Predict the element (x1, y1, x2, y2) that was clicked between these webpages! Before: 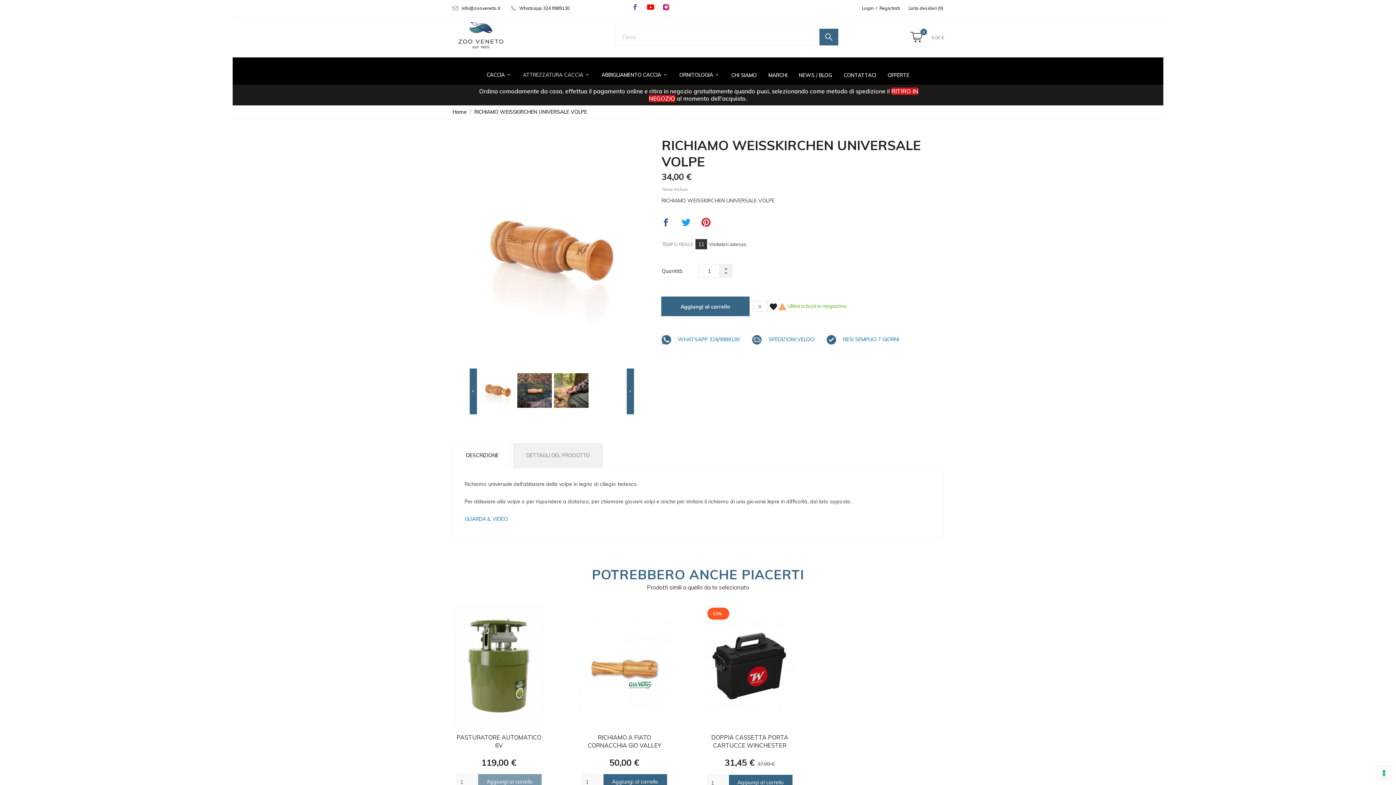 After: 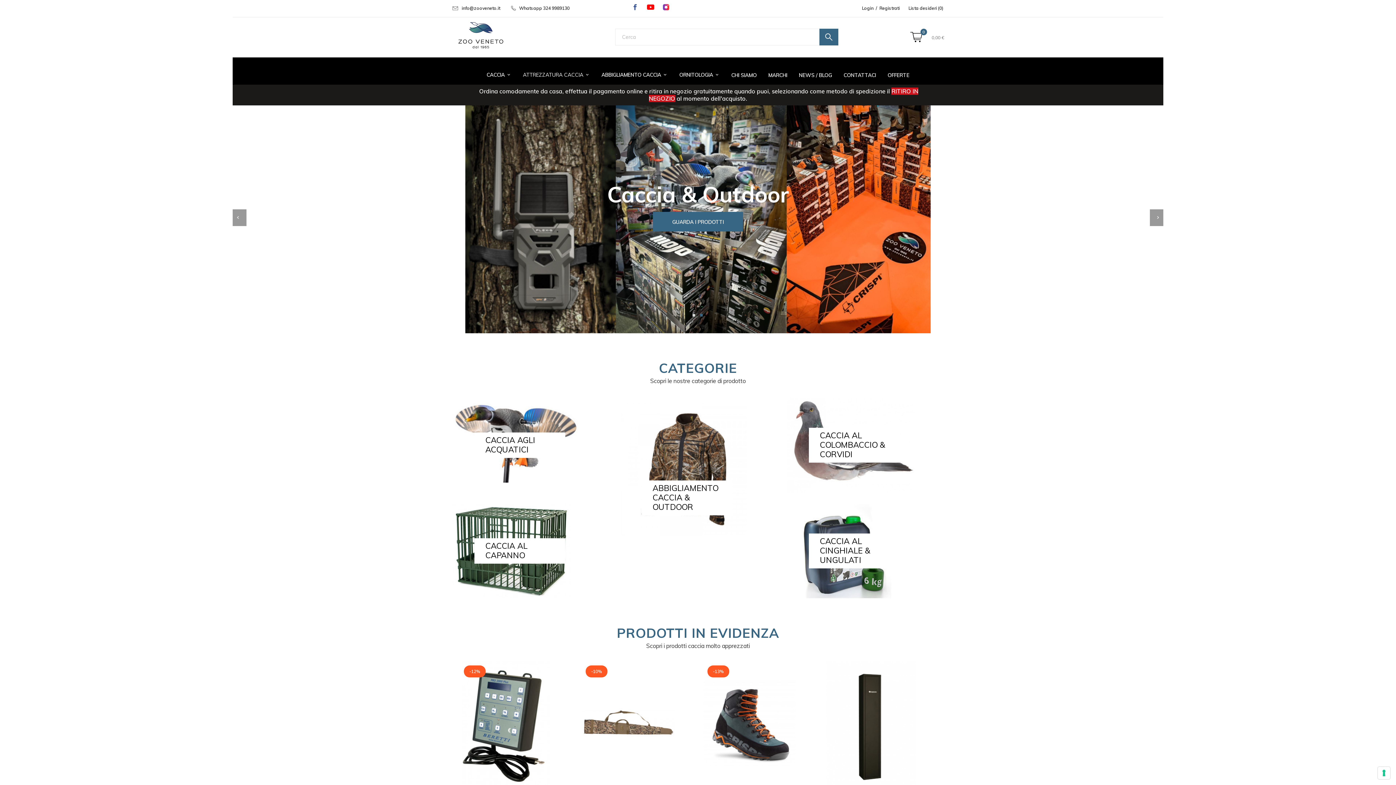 Action: bbox: (452, 108, 468, 115) label: Home